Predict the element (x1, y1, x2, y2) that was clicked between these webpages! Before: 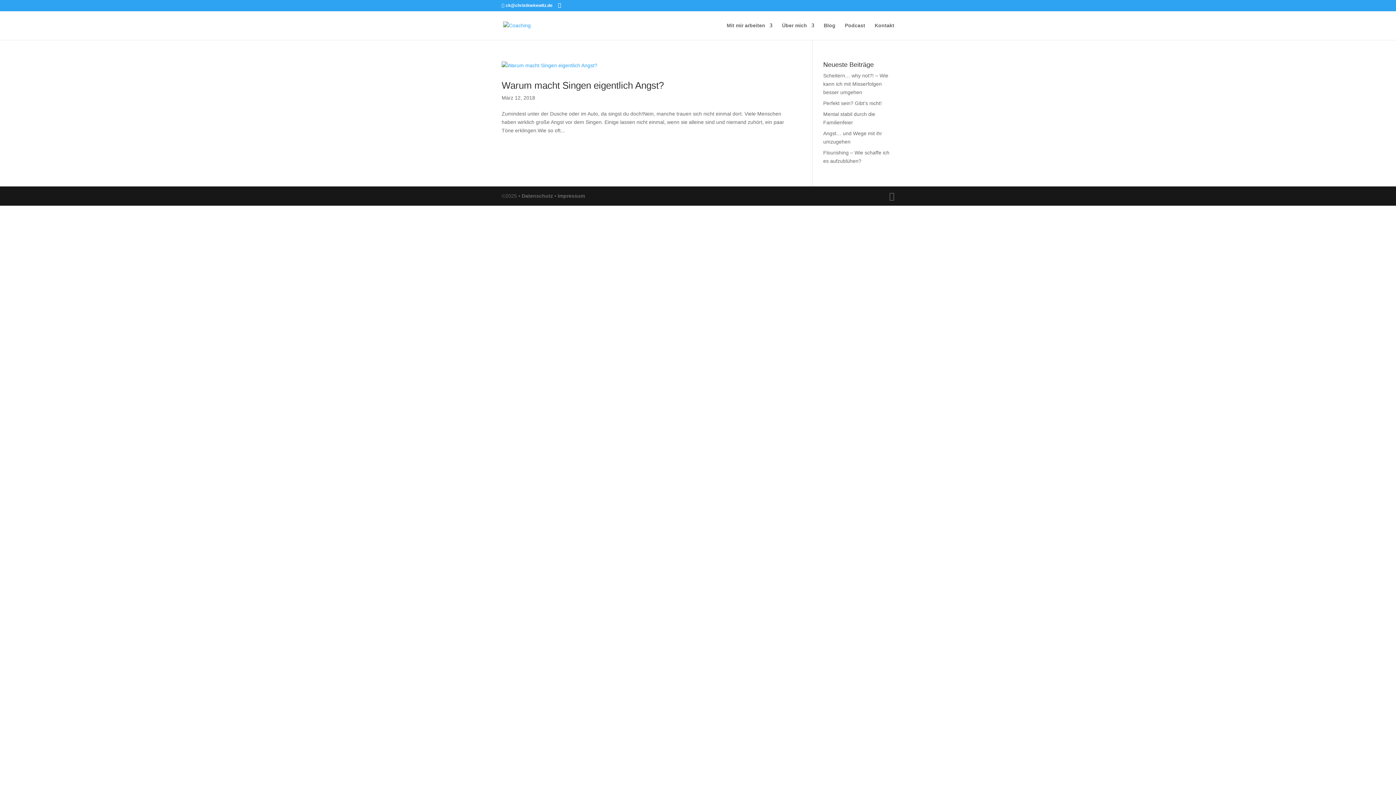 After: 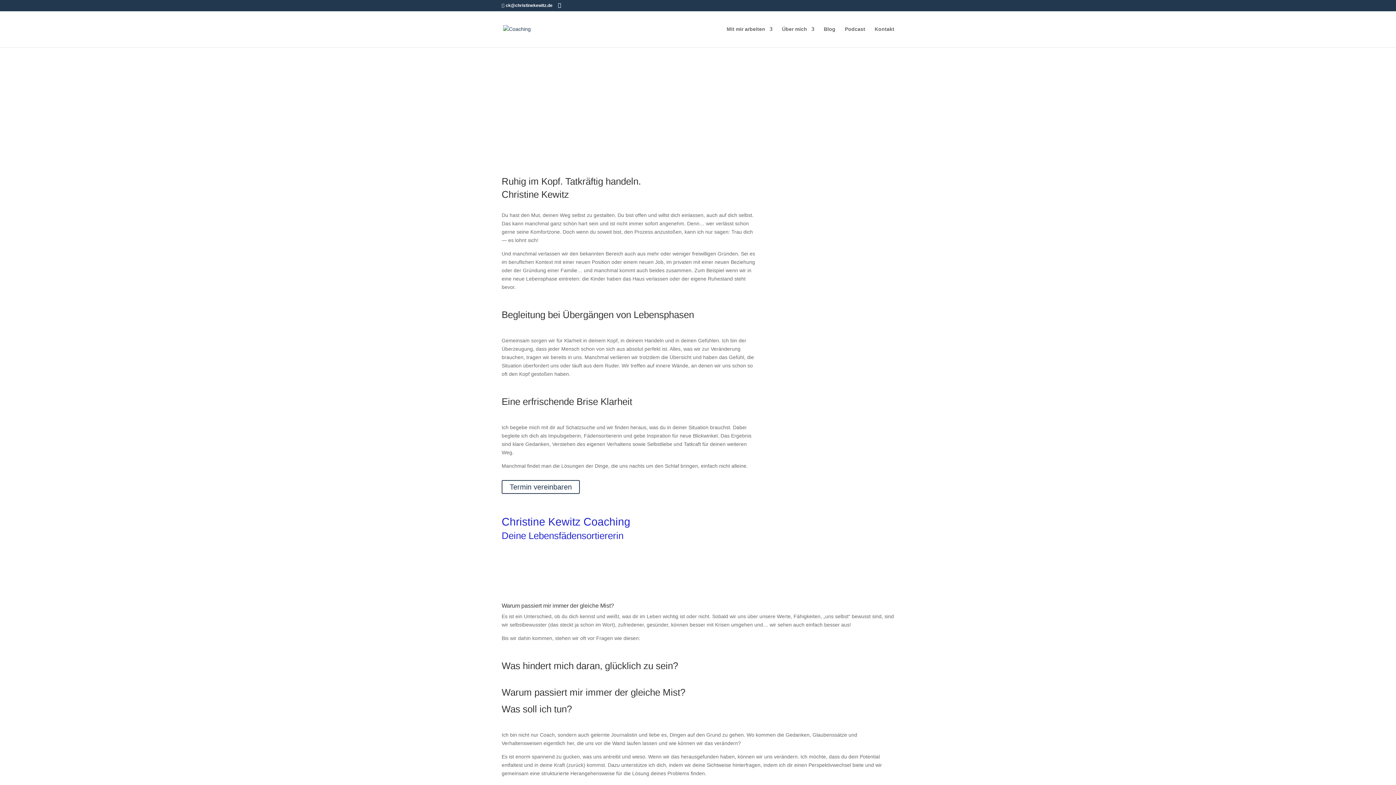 Action: bbox: (503, 22, 530, 27)